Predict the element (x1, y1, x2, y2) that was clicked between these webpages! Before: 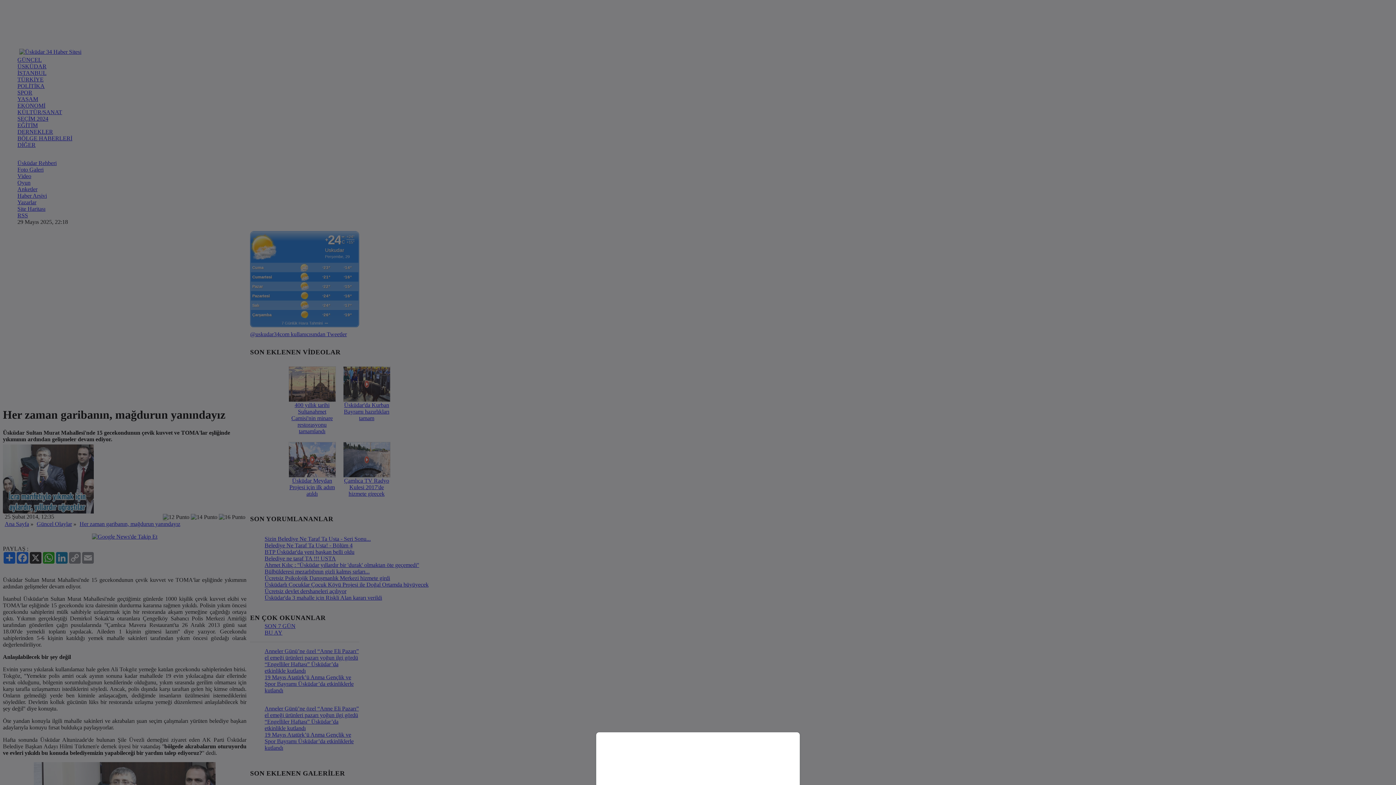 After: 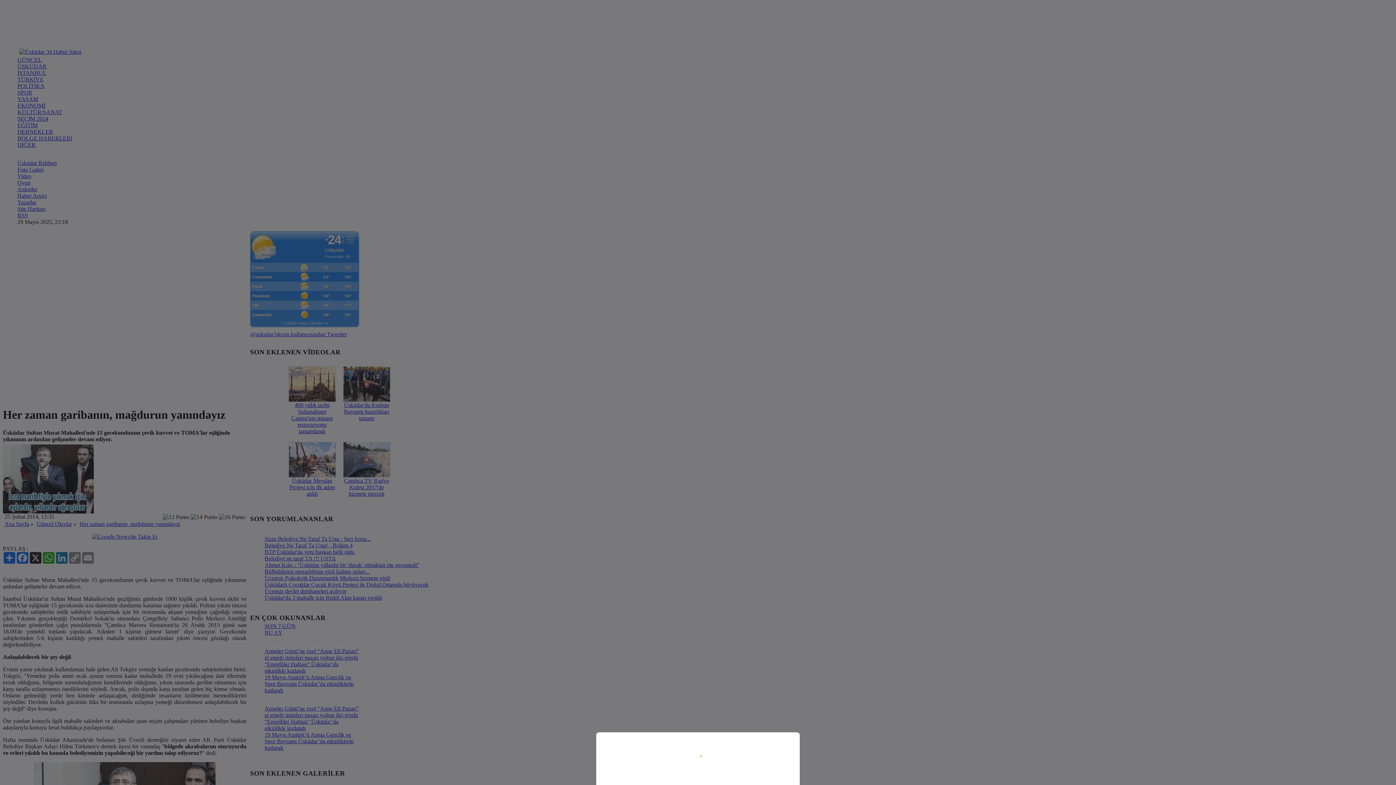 Action: bbox: (0, 0, 1396, 785)